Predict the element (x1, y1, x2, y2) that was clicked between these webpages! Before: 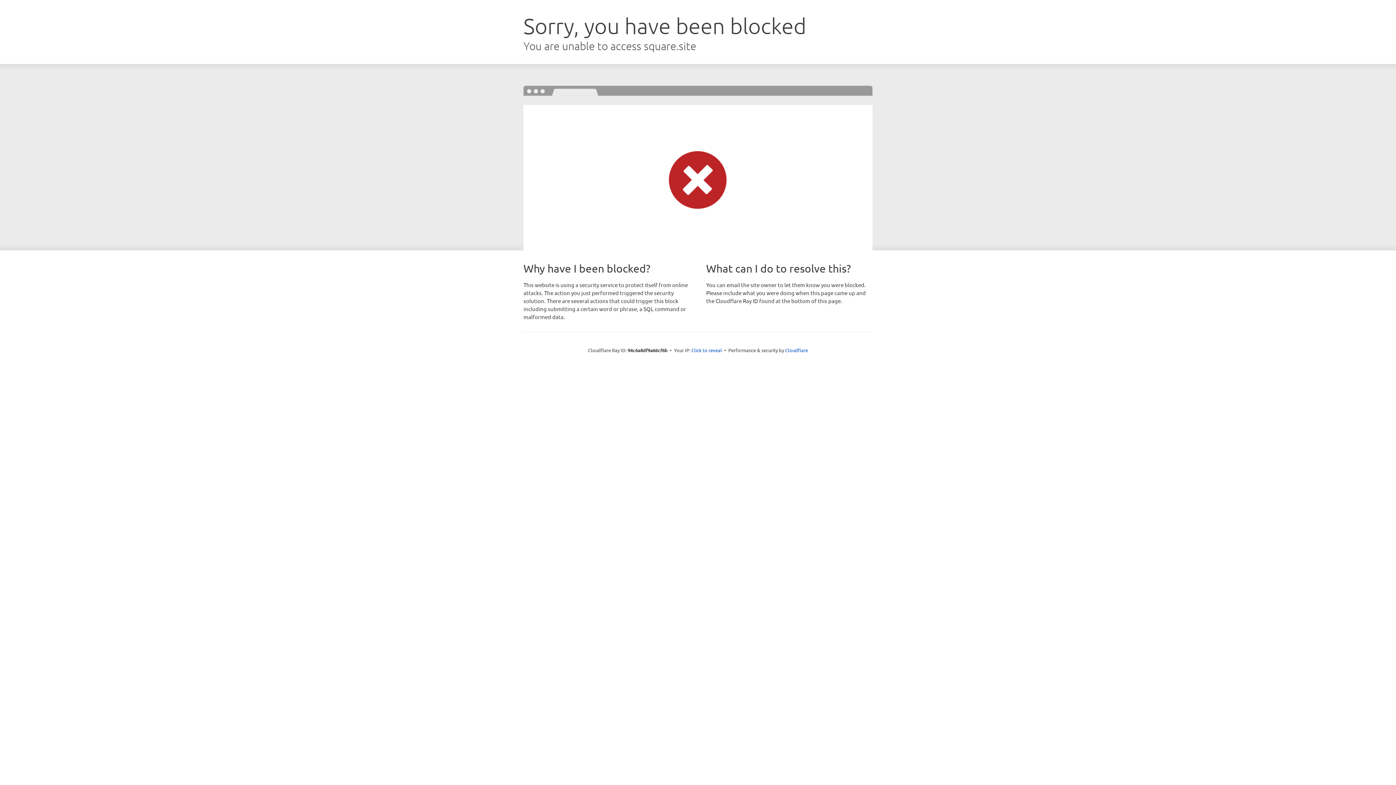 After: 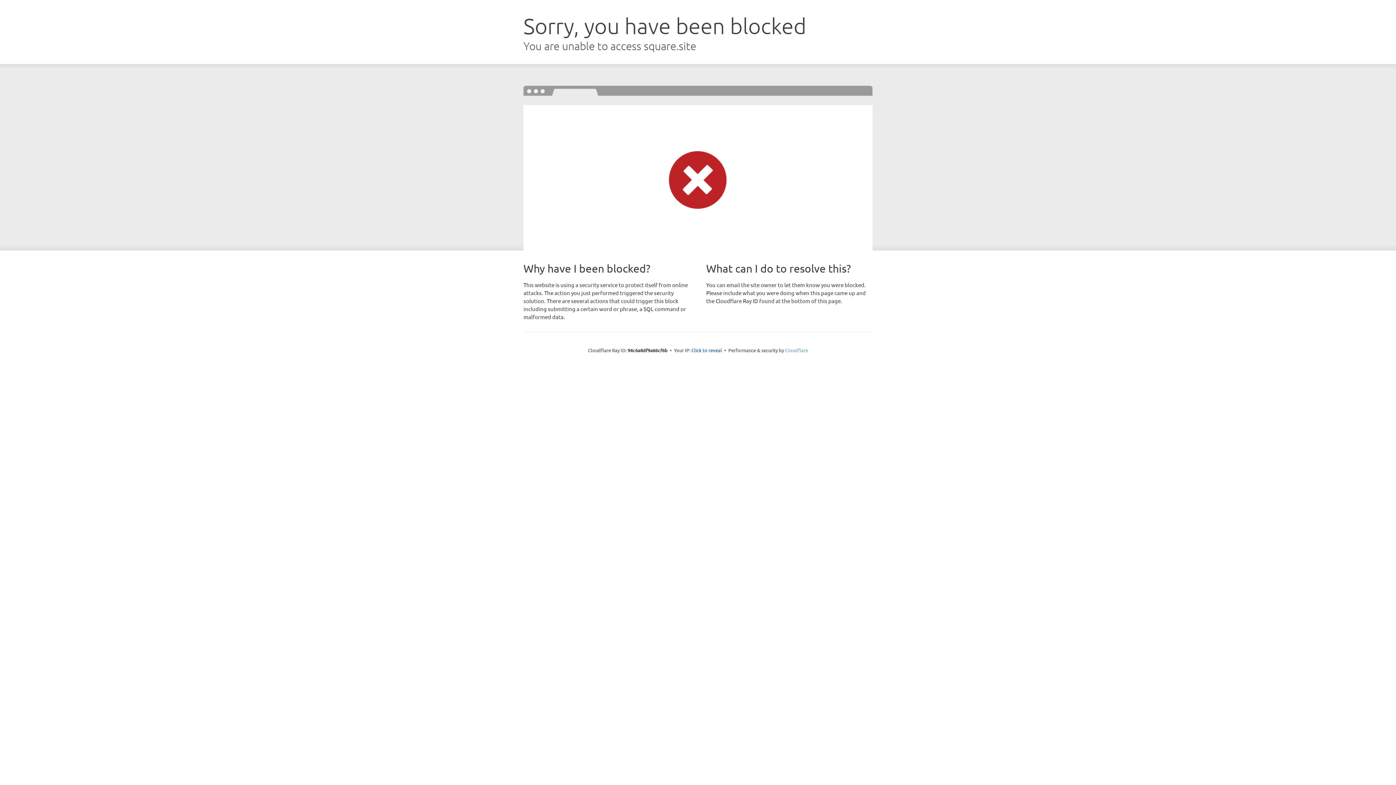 Action: bbox: (785, 347, 808, 353) label: Cloudflare